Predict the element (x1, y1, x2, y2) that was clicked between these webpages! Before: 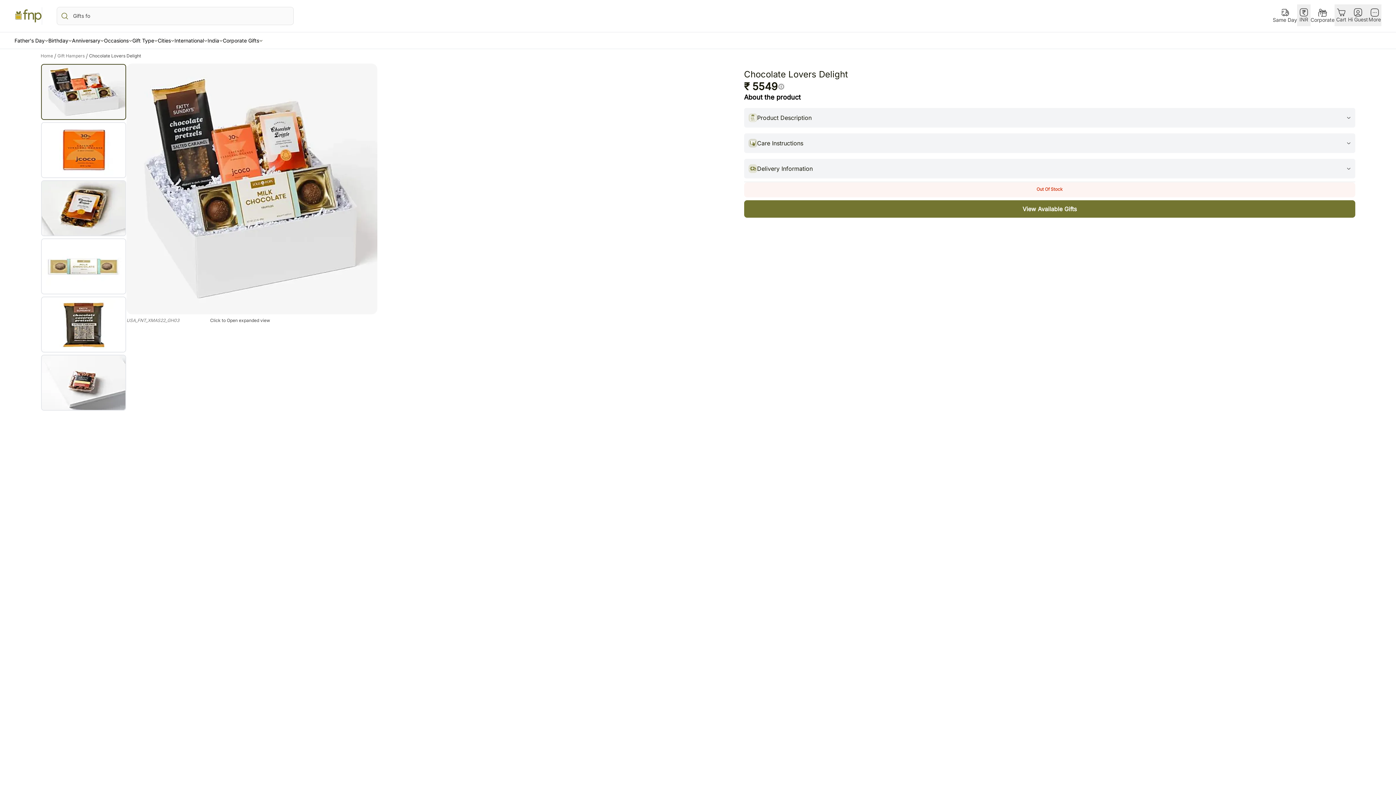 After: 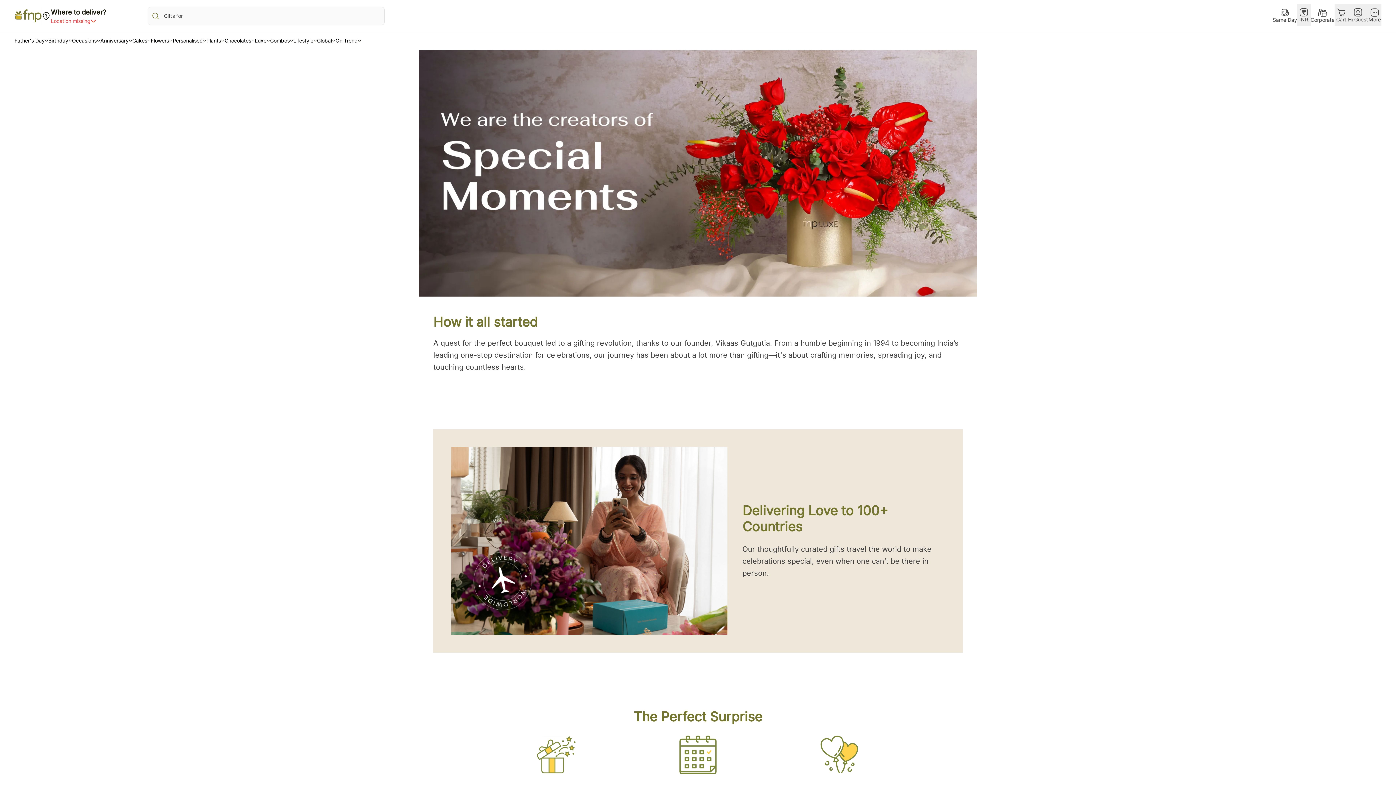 Action: label: About Us bbox: (214, 492, 233, 497)